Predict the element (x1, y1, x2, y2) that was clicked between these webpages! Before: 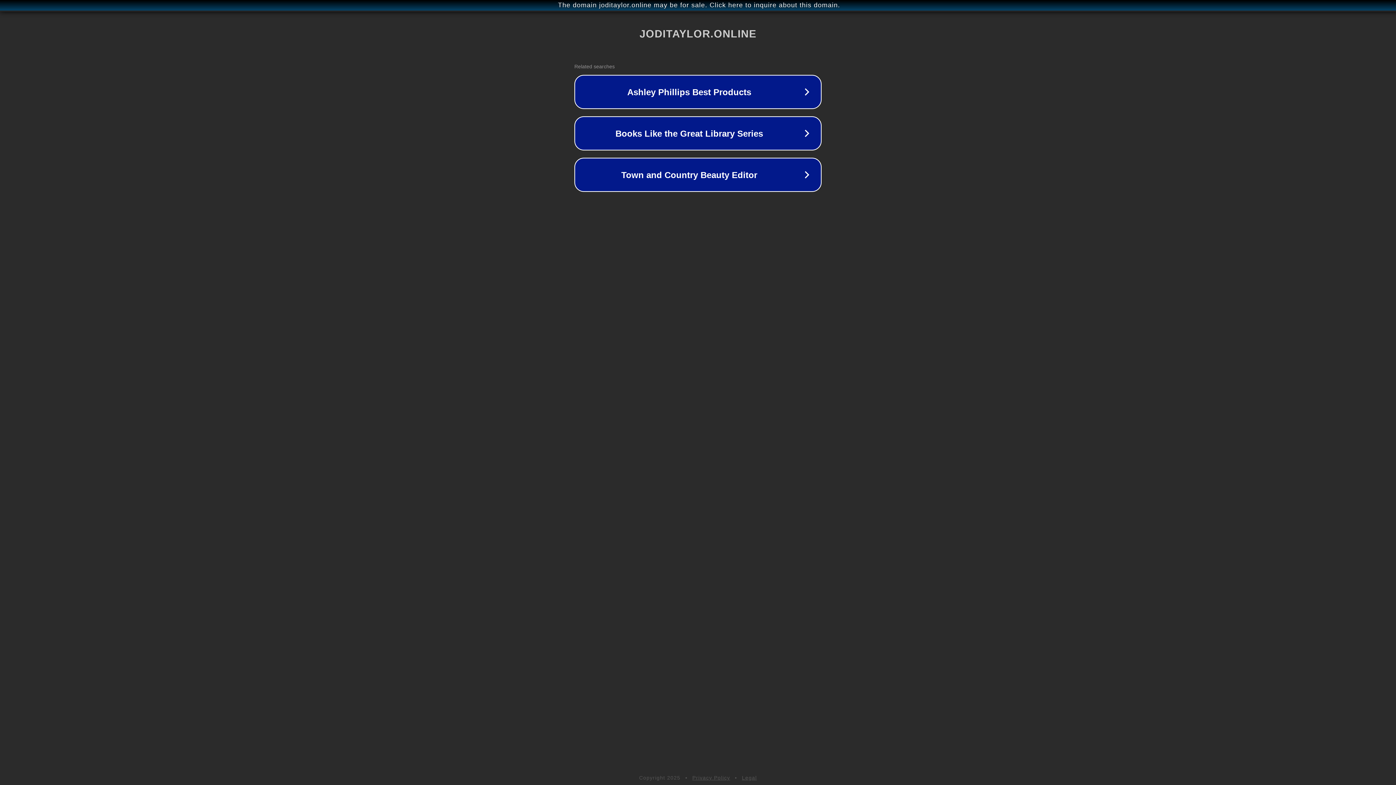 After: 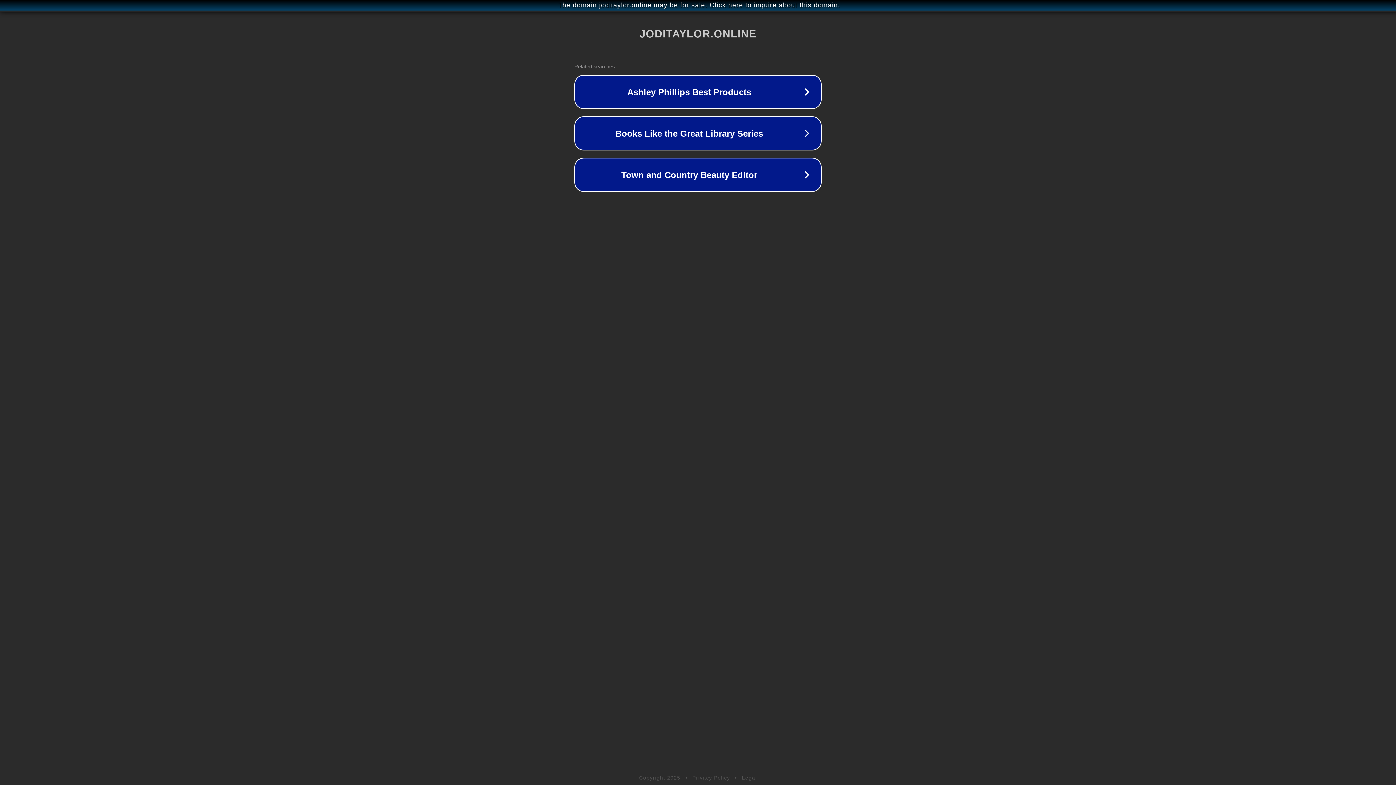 Action: label: Privacy Policy bbox: (692, 775, 730, 781)